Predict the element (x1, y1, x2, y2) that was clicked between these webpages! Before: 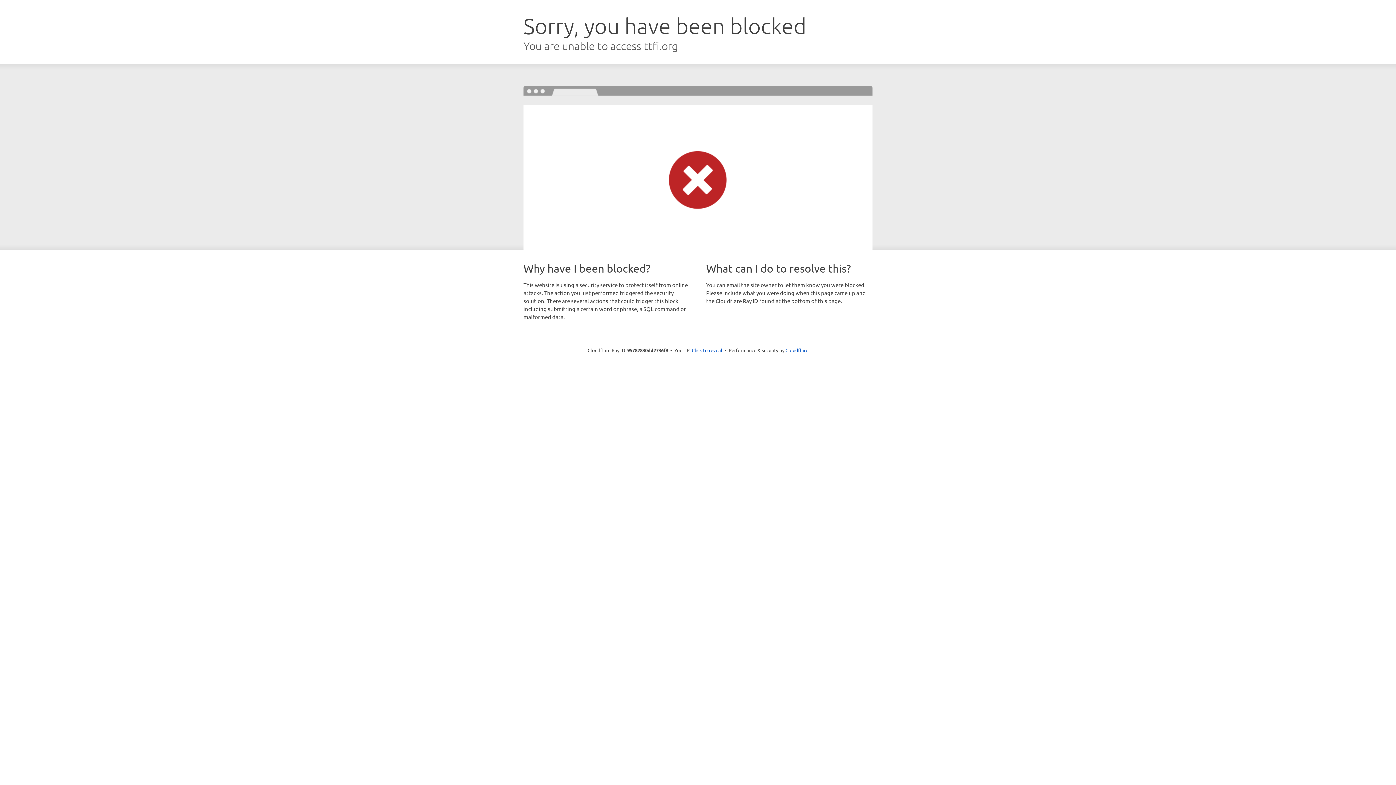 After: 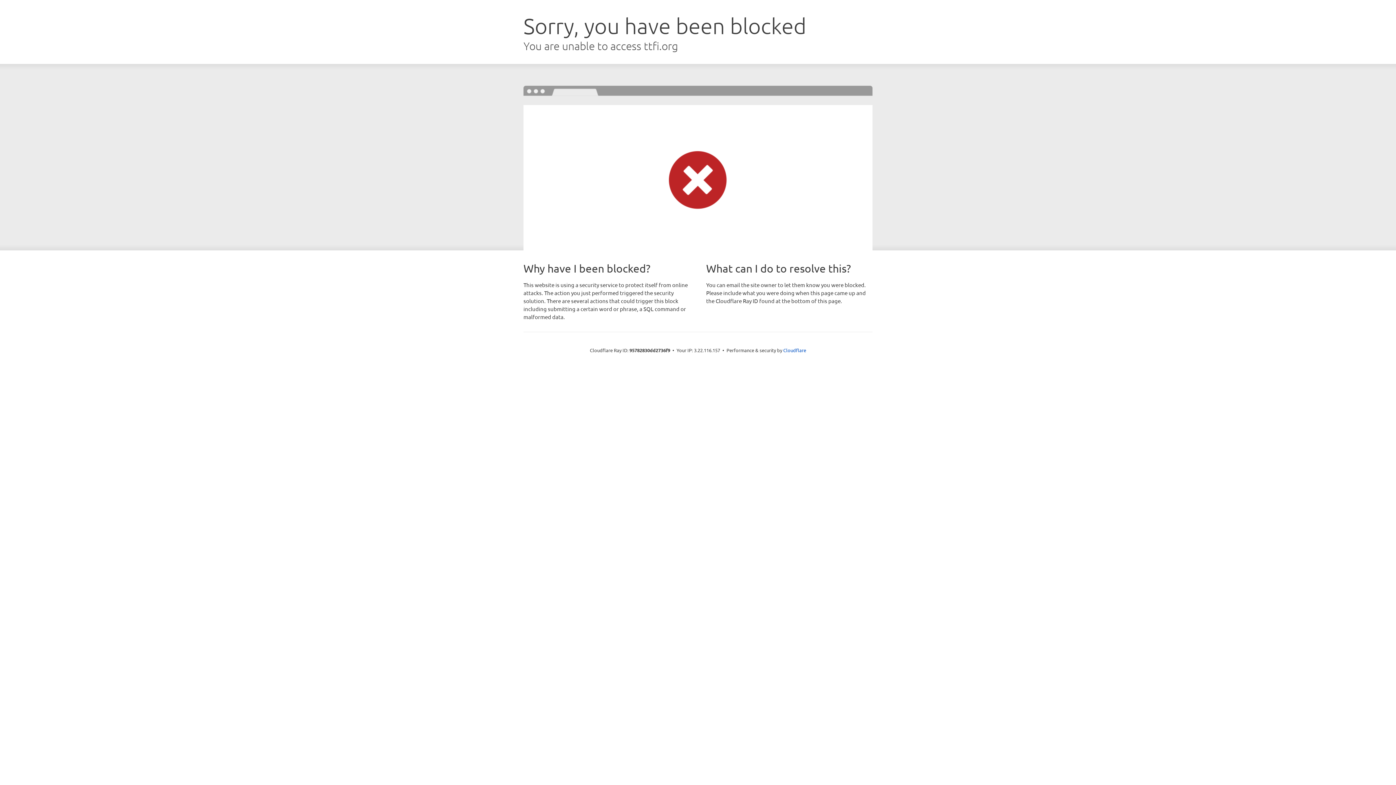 Action: label: Click to reveal bbox: (692, 346, 722, 353)